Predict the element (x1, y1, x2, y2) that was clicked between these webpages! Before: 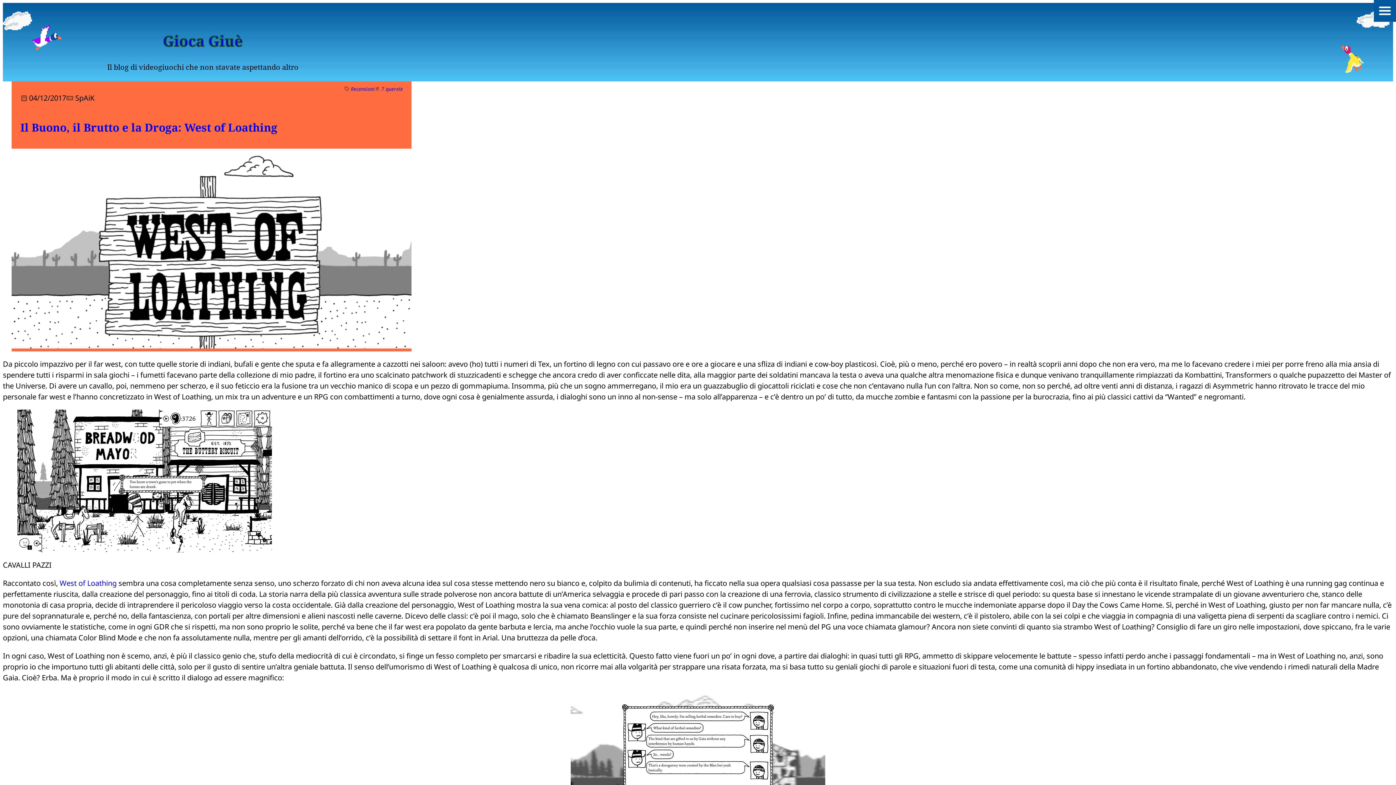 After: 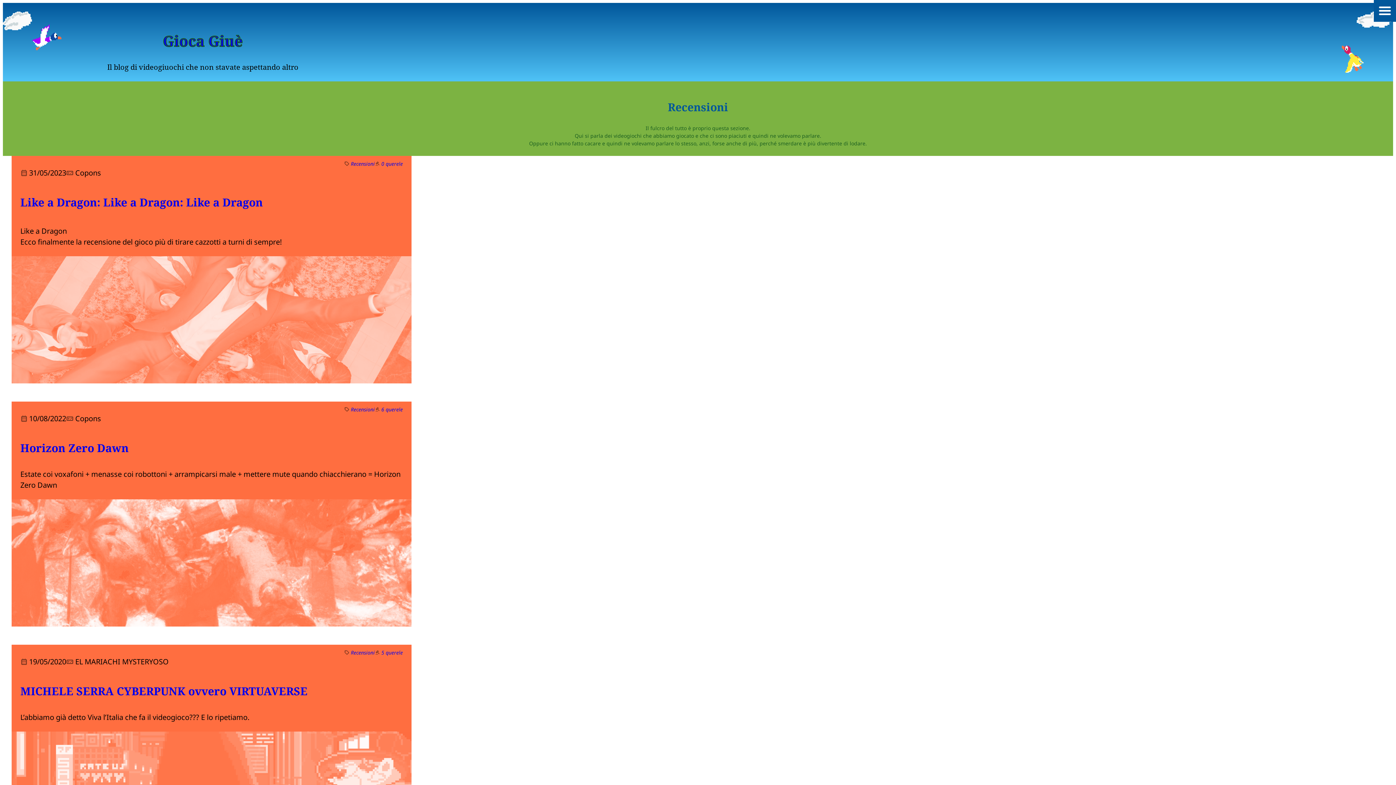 Action: label: Recensioni bbox: (350, 85, 374, 92)